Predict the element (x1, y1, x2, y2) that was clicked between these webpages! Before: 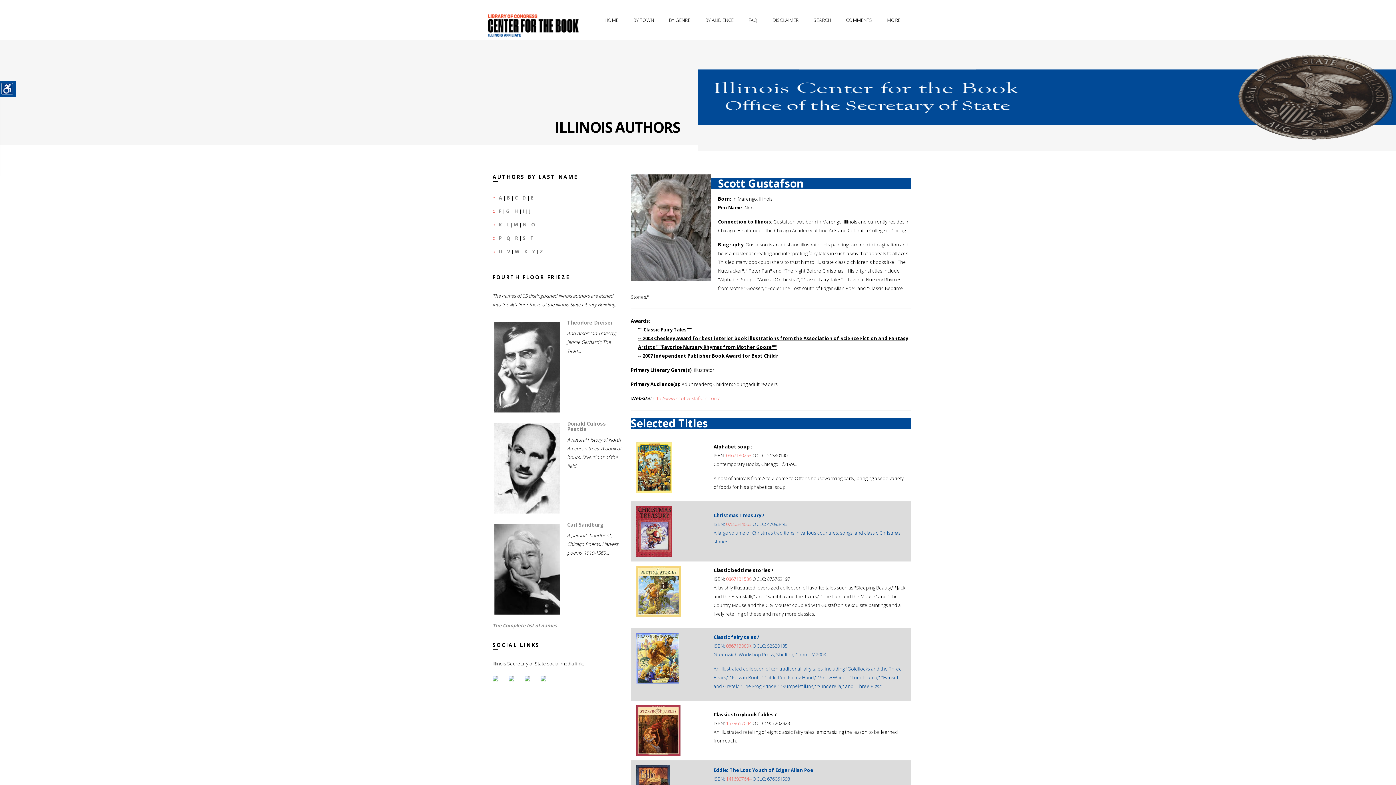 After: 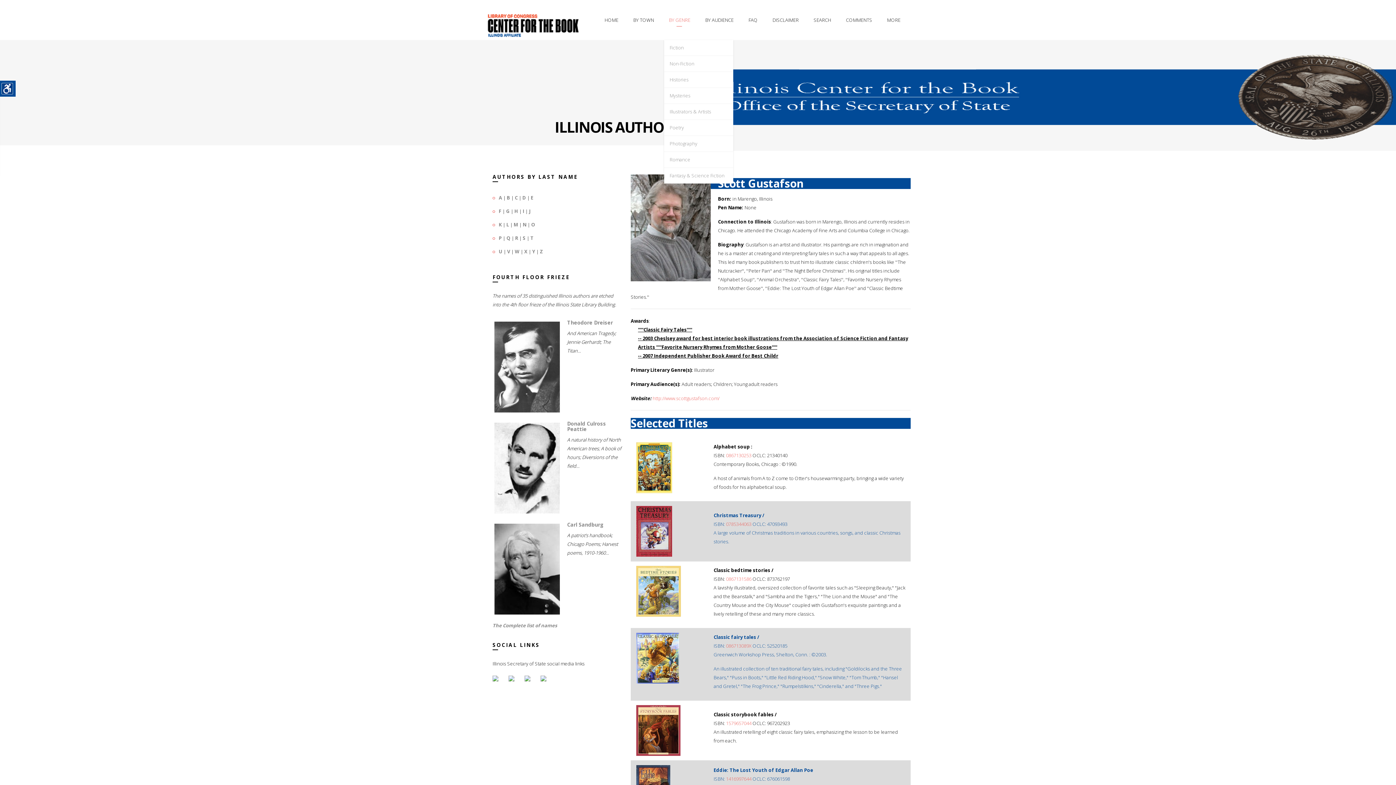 Action: label: BY GENRE bbox: (664, 0, 695, 40)